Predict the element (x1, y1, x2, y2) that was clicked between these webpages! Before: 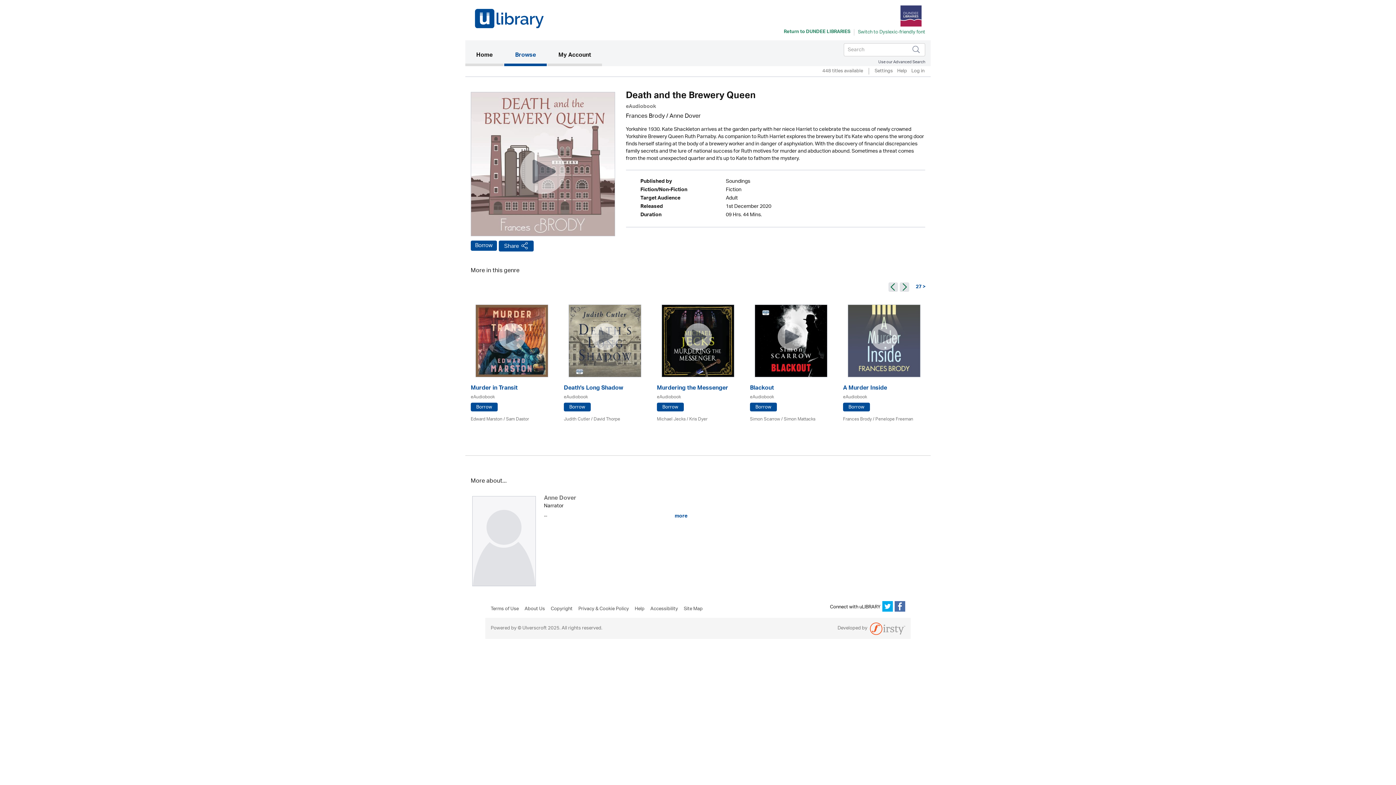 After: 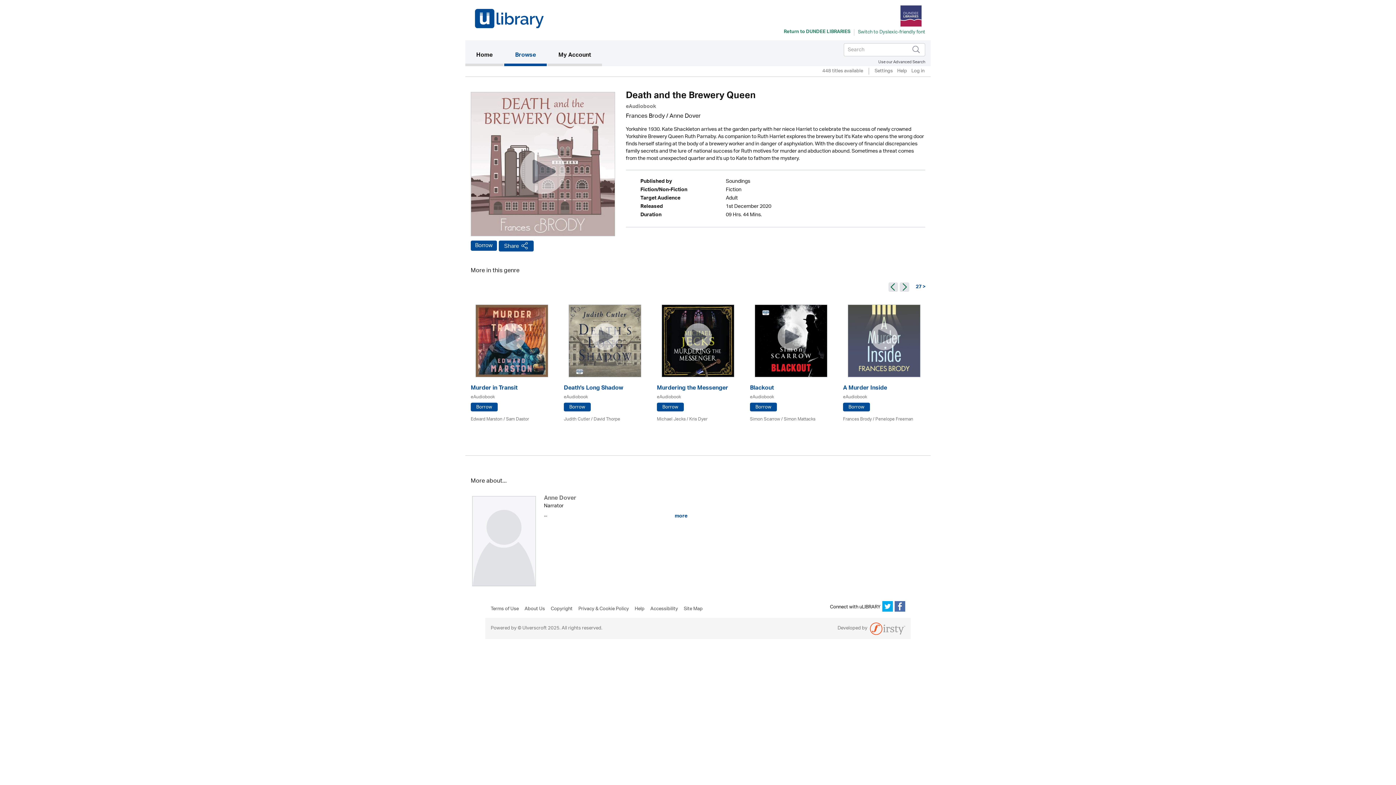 Action: label: Return to DUNDEE LIBRARIES bbox: (784, 27, 850, 37)